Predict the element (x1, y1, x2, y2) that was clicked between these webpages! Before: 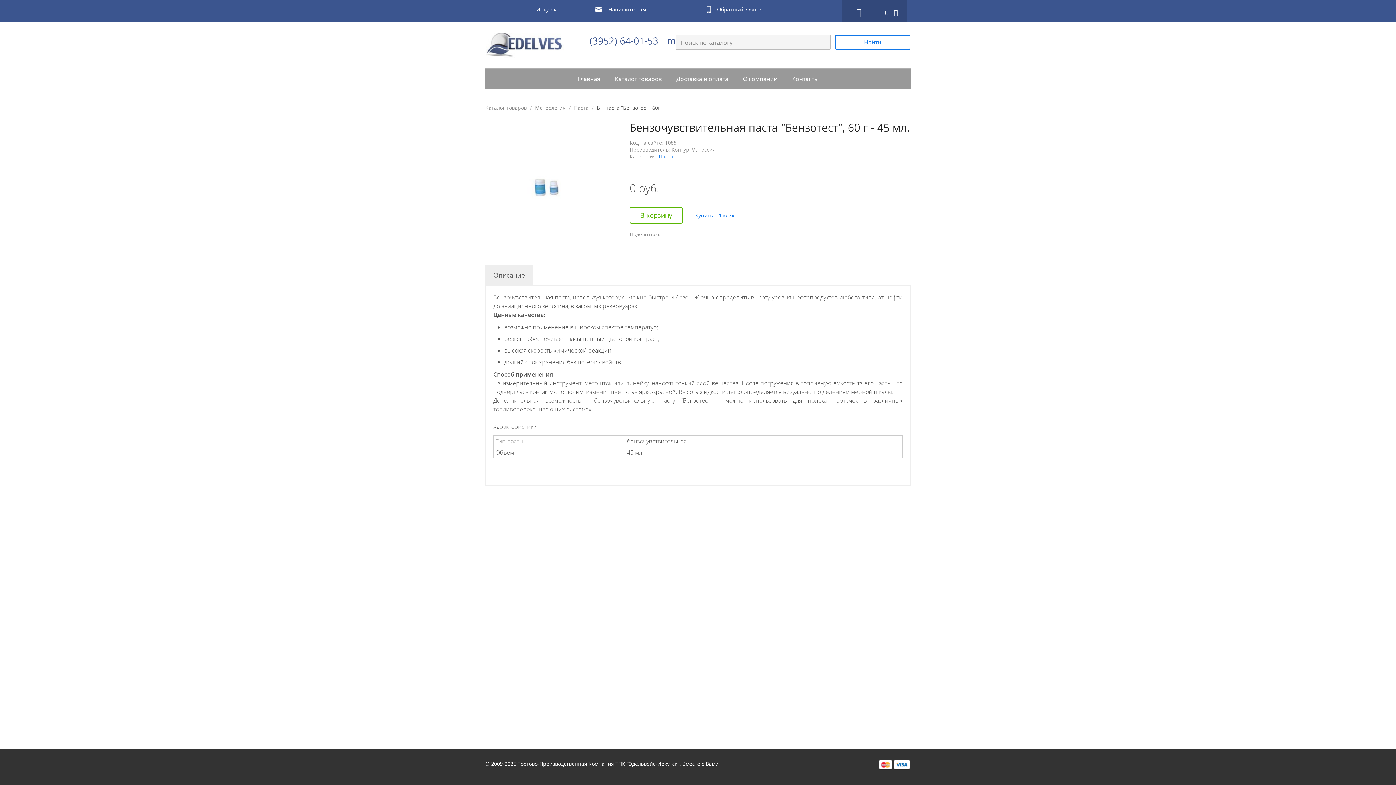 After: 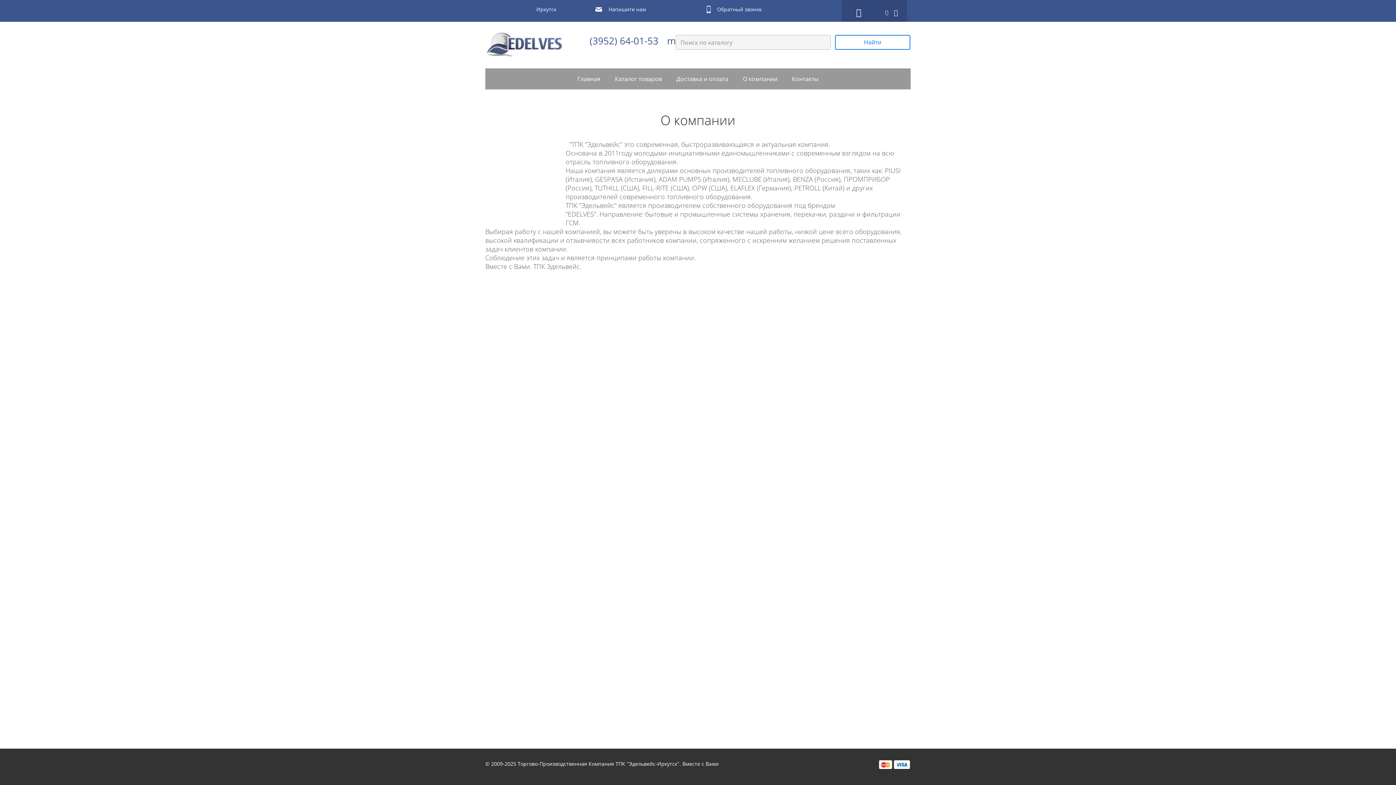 Action: label: О компании bbox: (736, 68, 784, 89)